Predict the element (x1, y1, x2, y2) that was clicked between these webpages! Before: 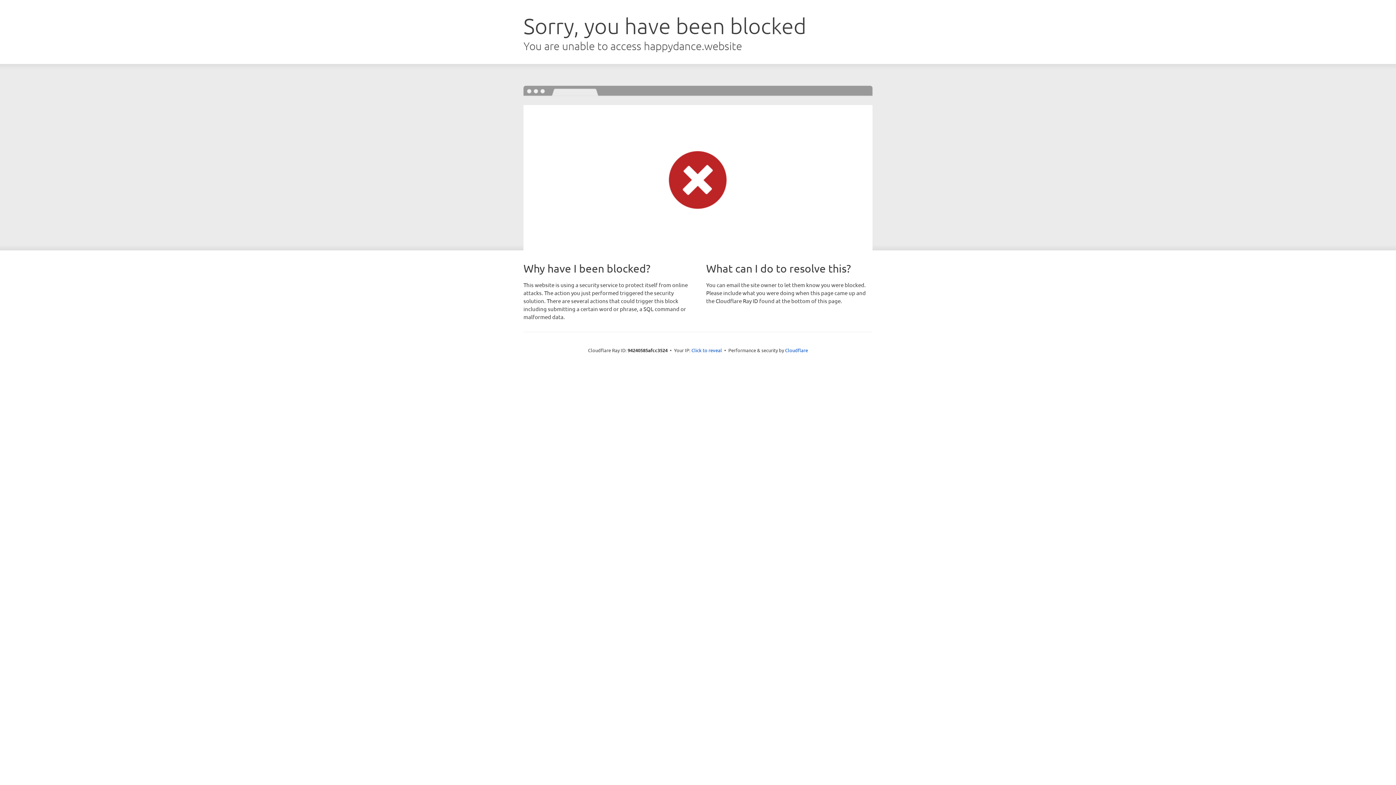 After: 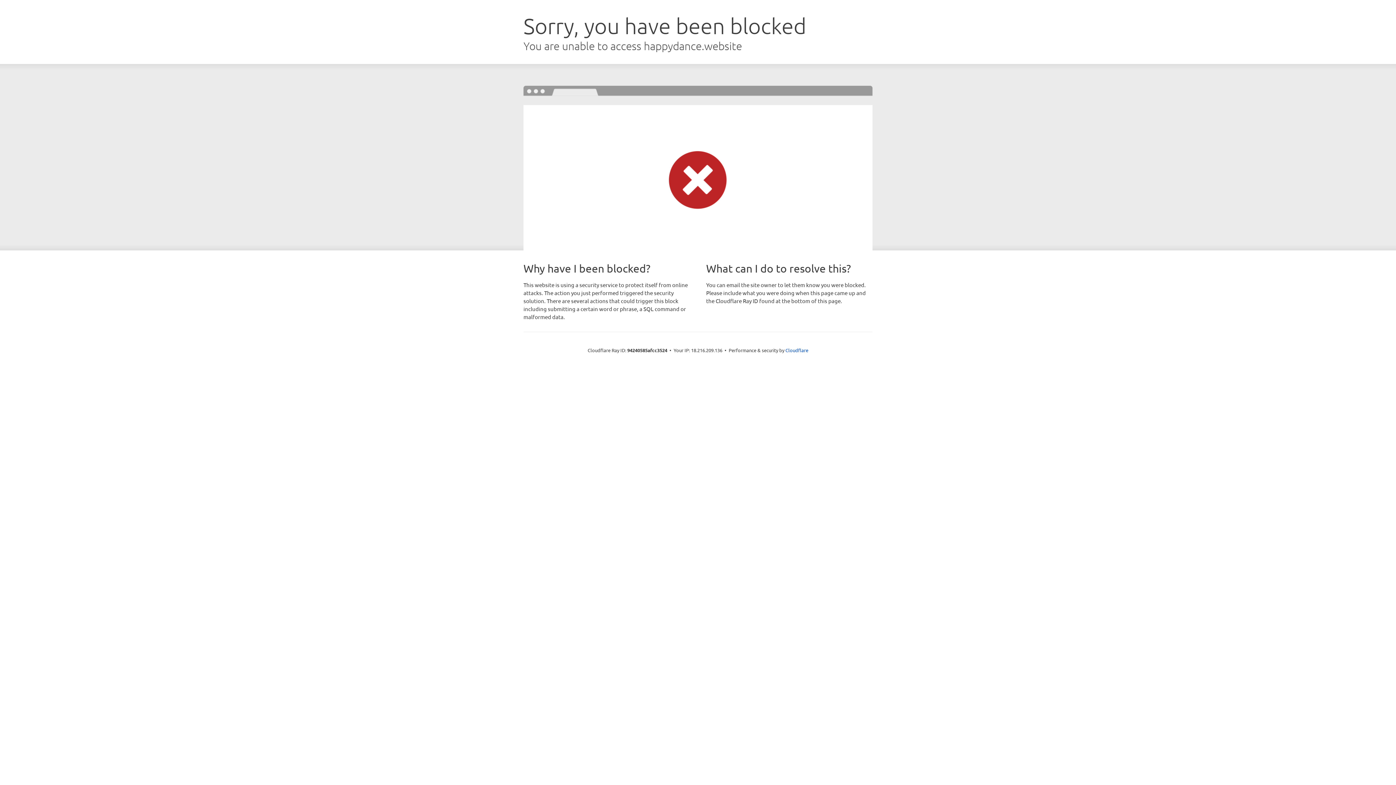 Action: label: Click to reveal bbox: (691, 346, 722, 353)